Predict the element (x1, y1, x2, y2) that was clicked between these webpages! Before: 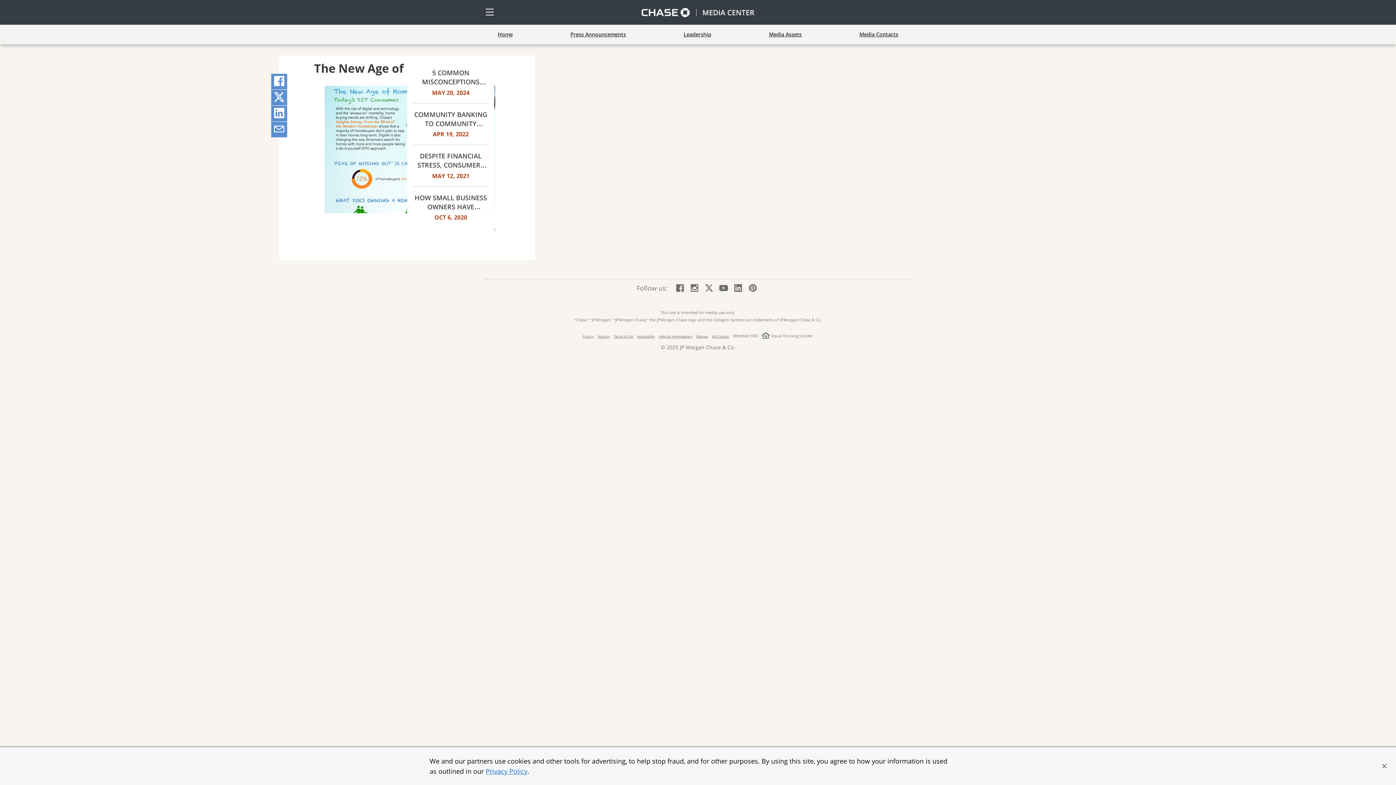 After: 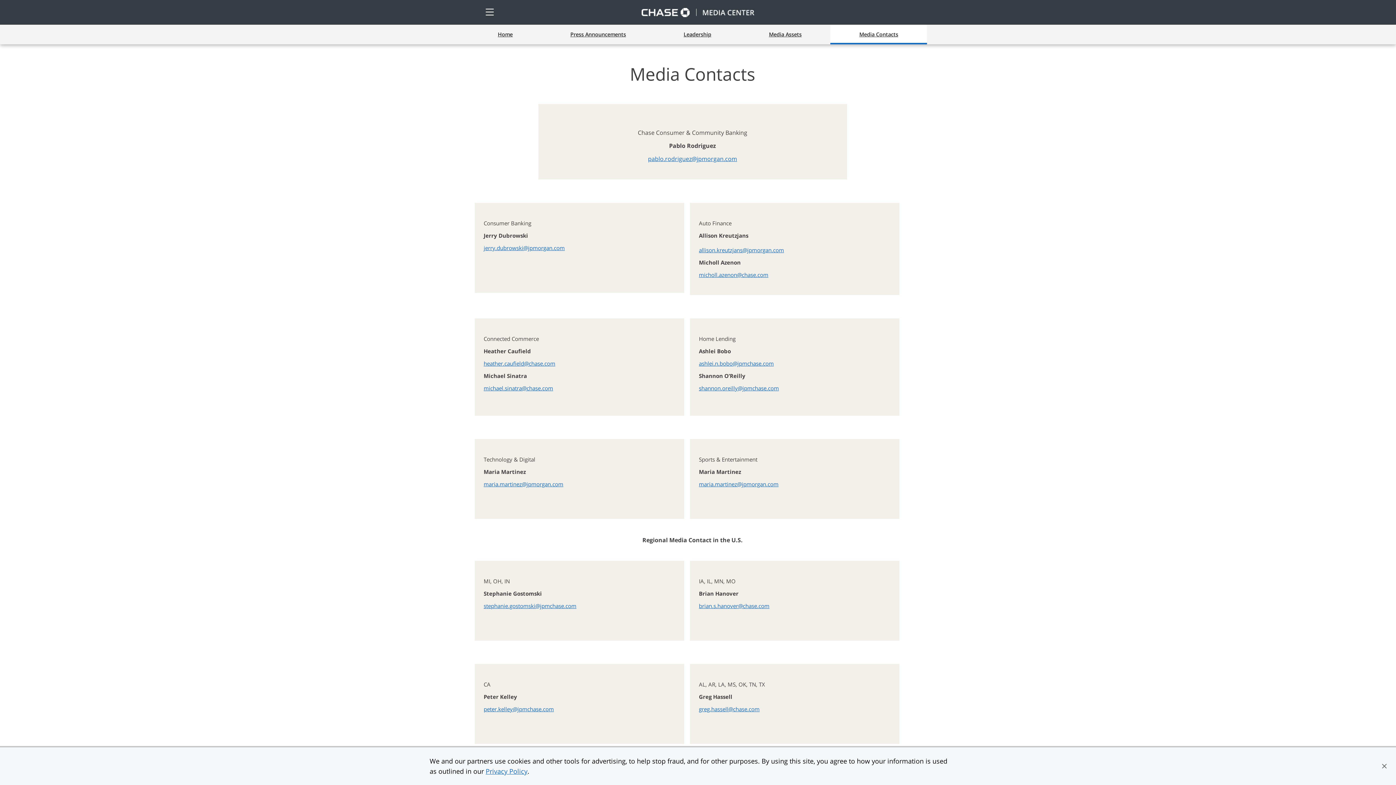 Action: label: 
Media Contacts bbox: (830, 24, 927, 44)